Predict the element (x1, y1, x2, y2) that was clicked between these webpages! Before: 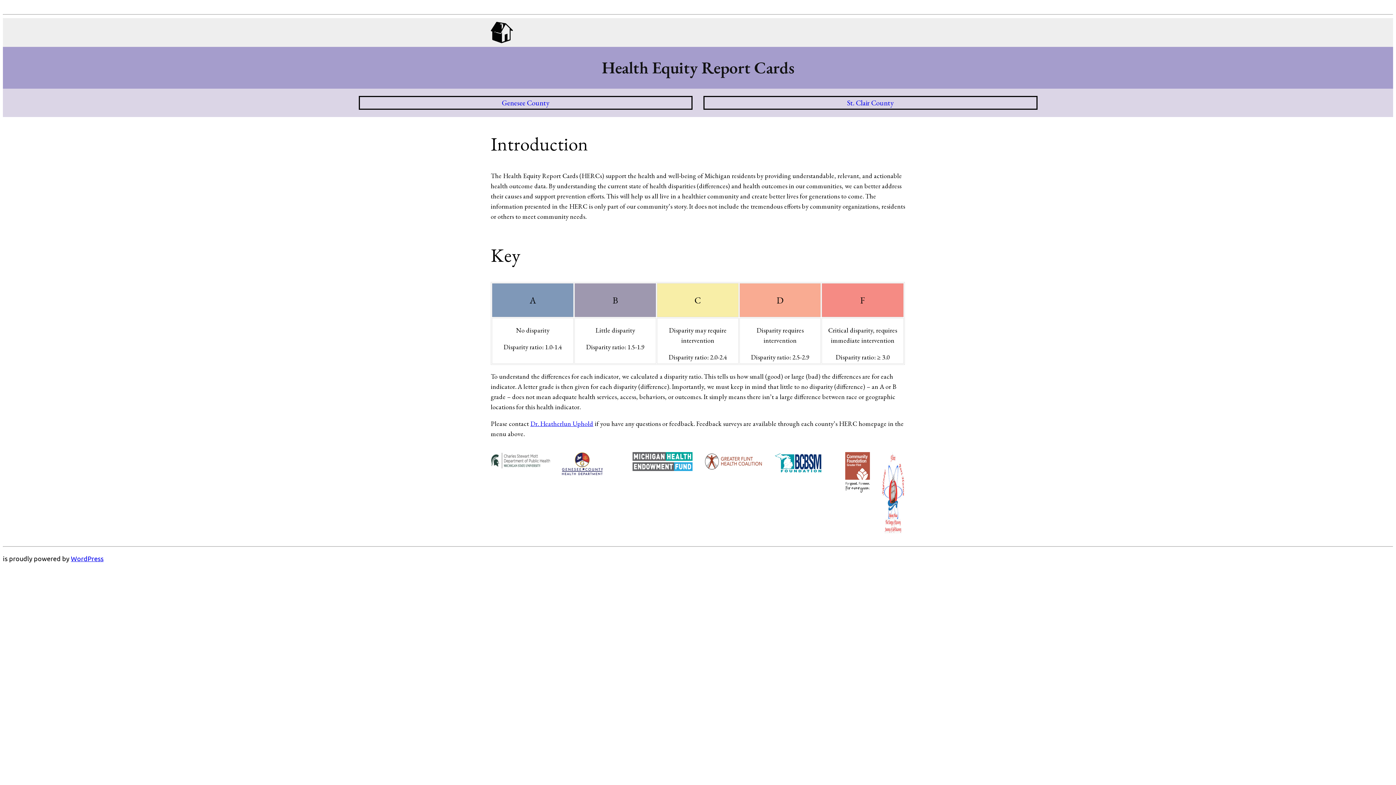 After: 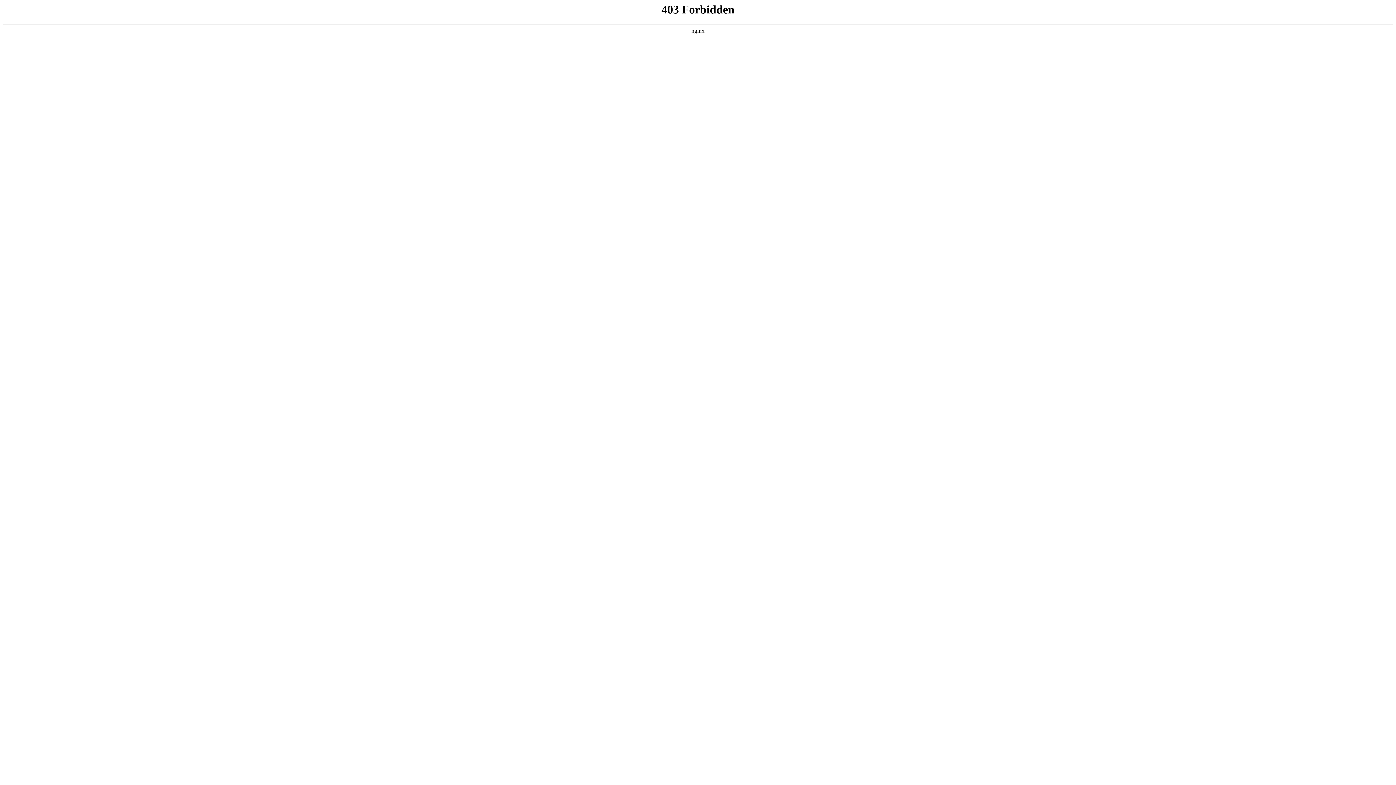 Action: label: WordPress bbox: (70, 555, 103, 562)